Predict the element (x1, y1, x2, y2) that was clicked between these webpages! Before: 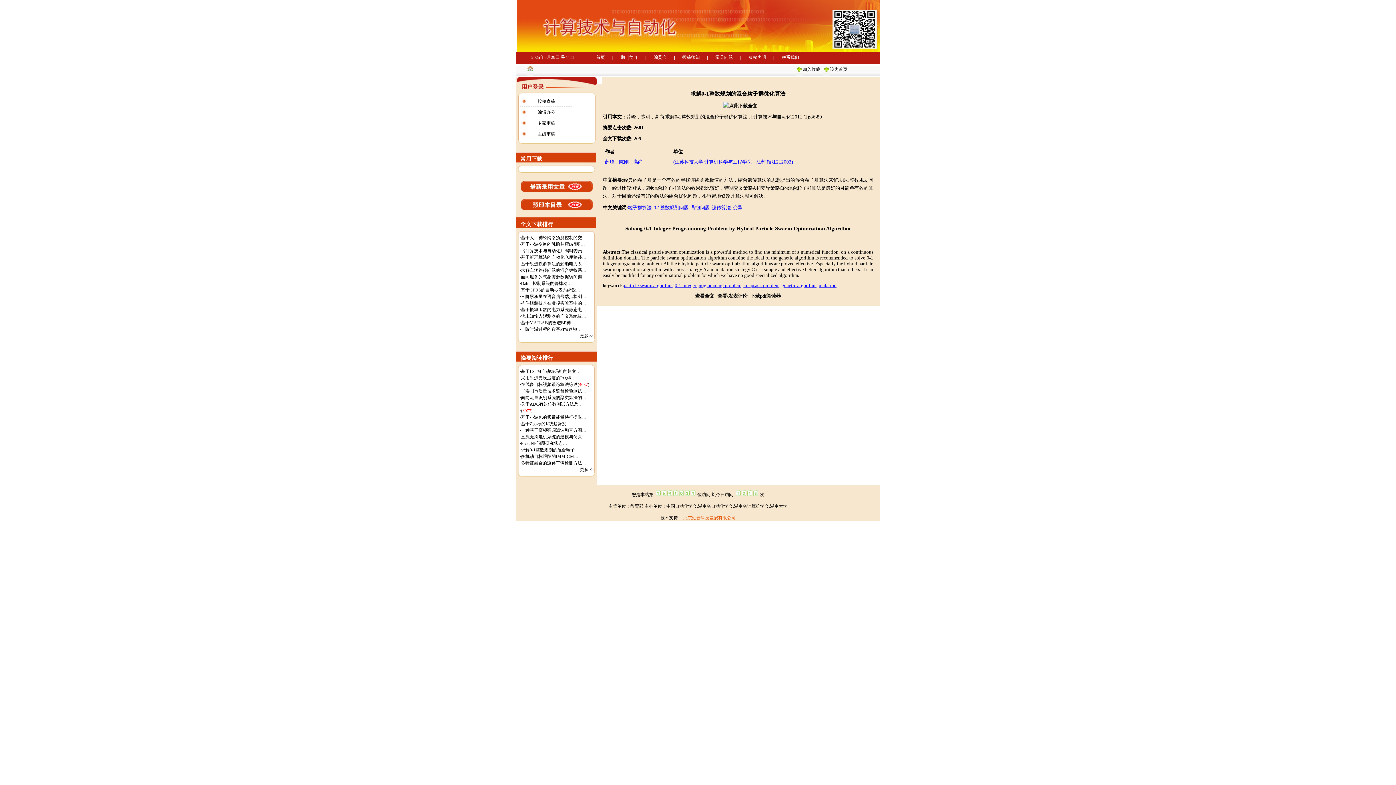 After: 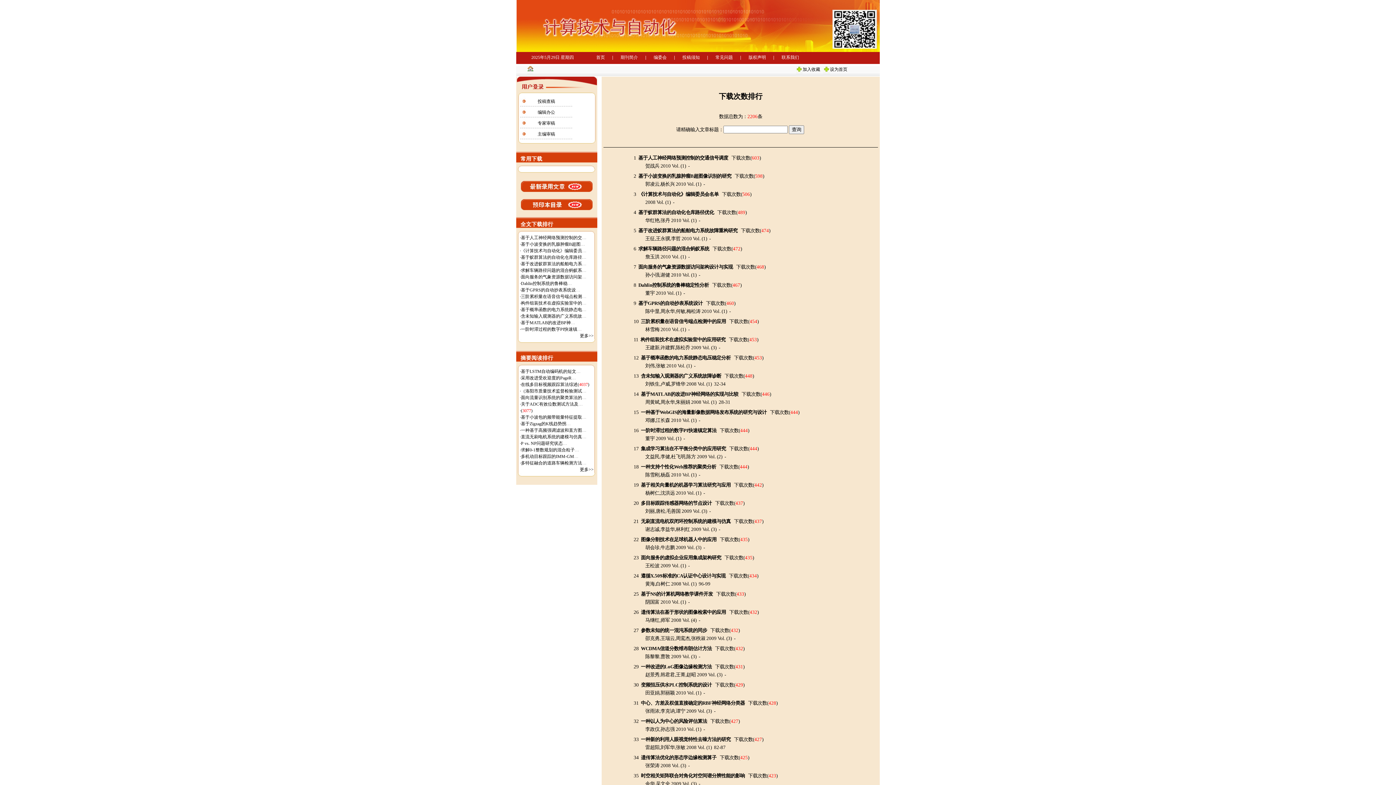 Action: label: 构件组装技术在虚拟实验室中的… bbox: (521, 300, 586, 305)